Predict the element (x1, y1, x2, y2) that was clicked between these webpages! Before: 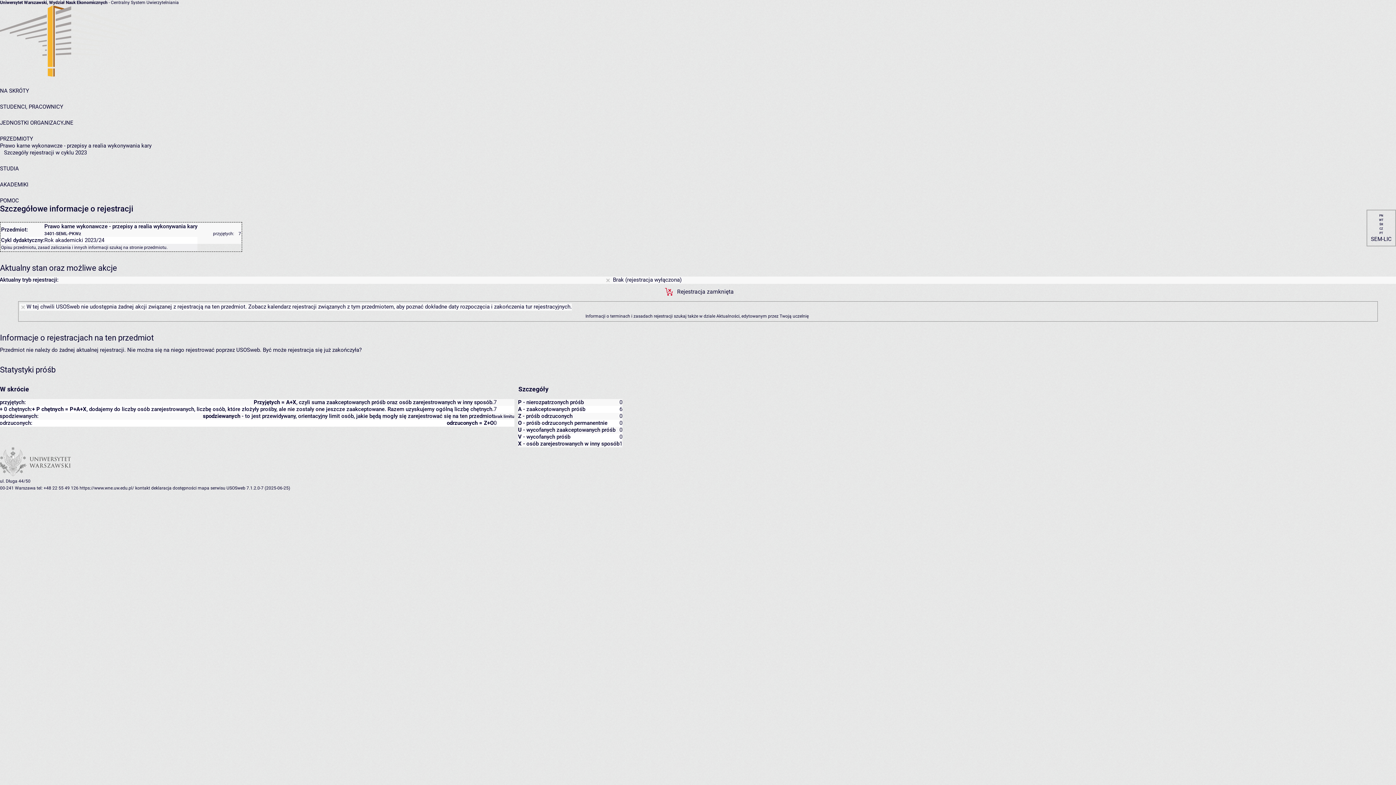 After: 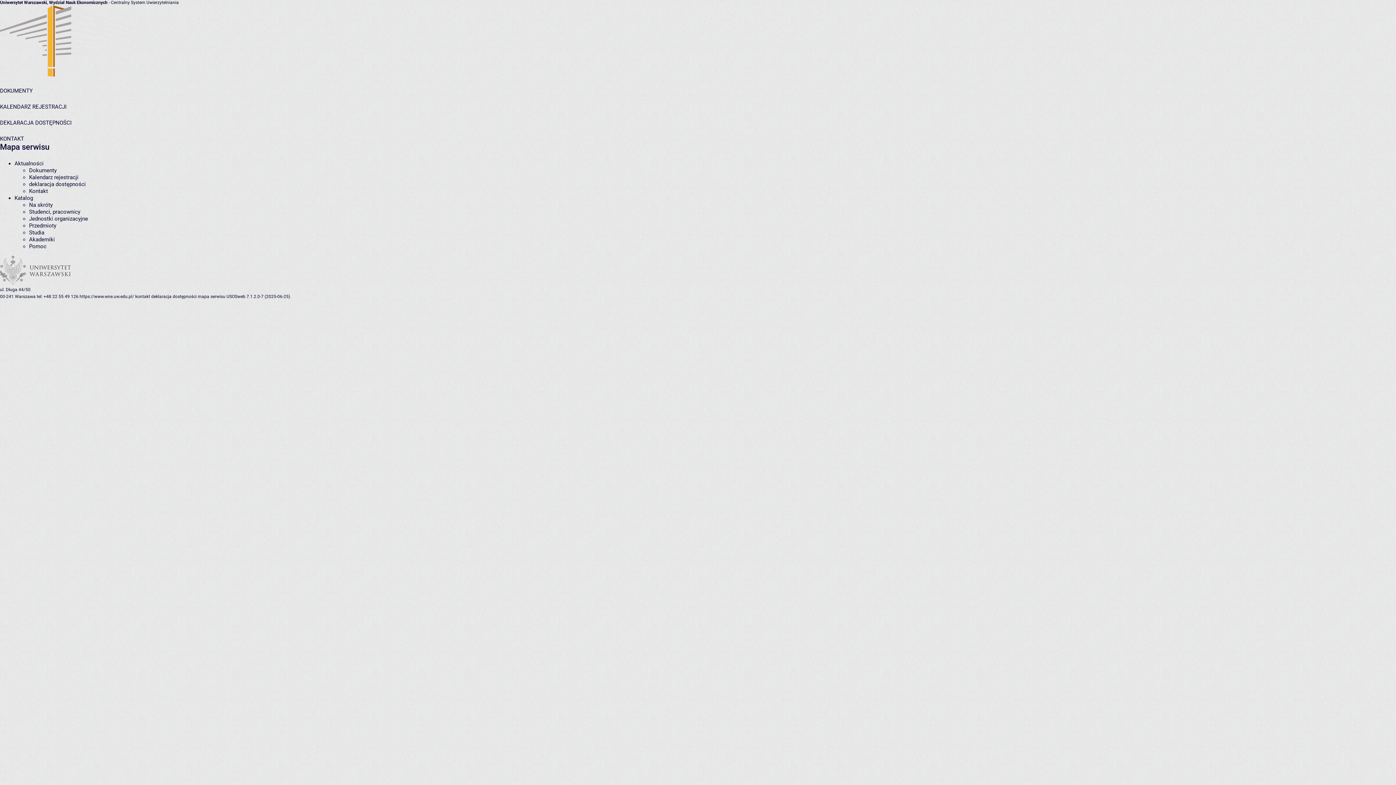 Action: label: mapa serwisu bbox: (197, 485, 225, 490)